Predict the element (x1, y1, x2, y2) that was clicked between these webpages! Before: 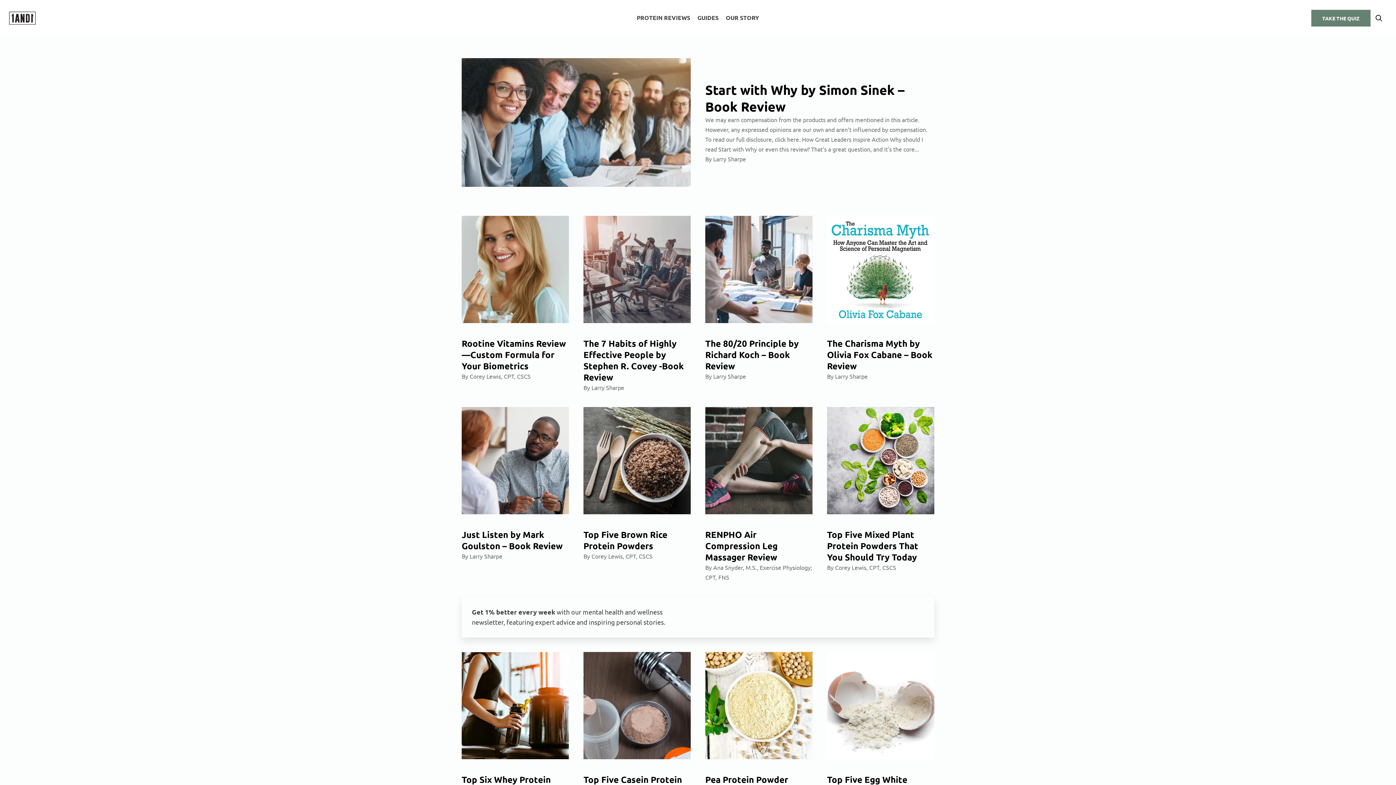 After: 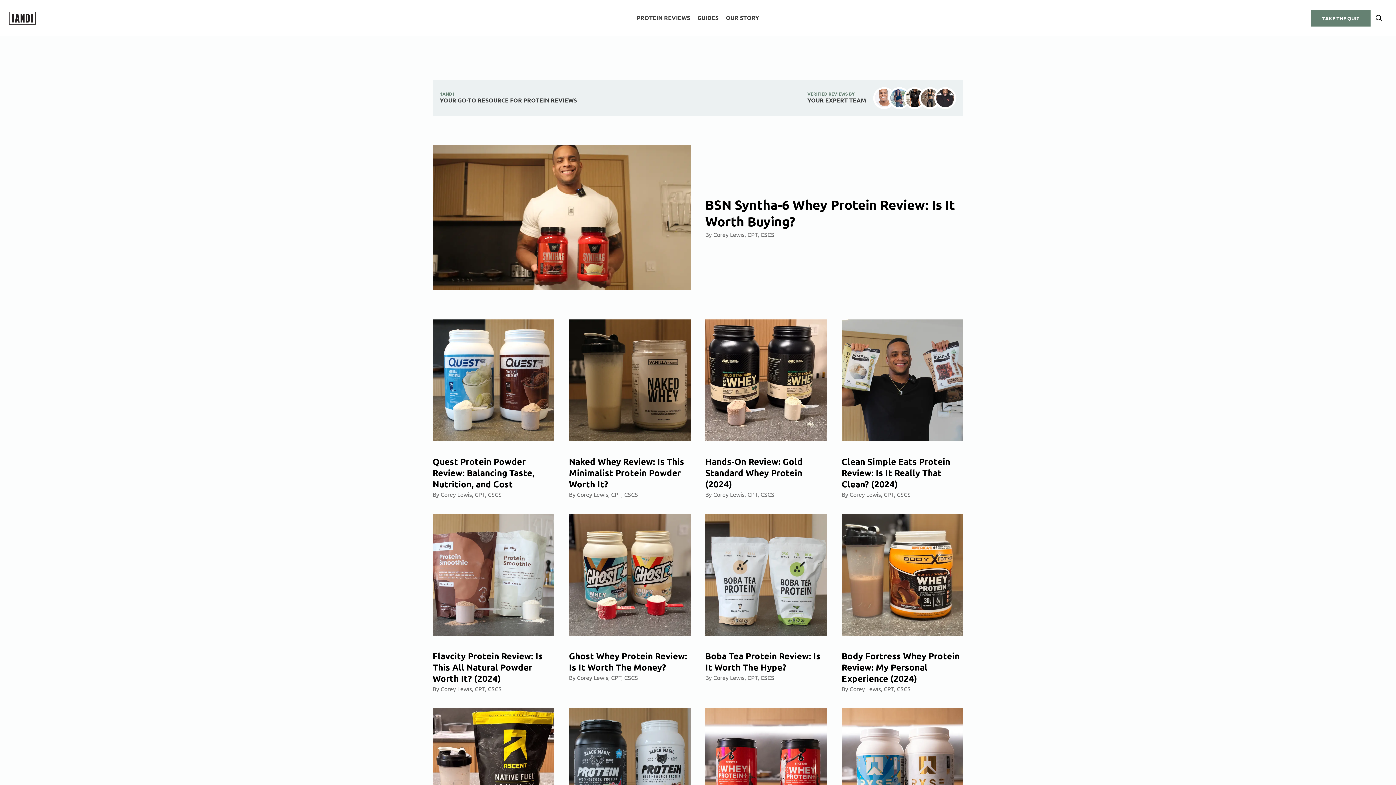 Action: label: PROTEIN REVIEWS bbox: (636, 10, 690, 26)